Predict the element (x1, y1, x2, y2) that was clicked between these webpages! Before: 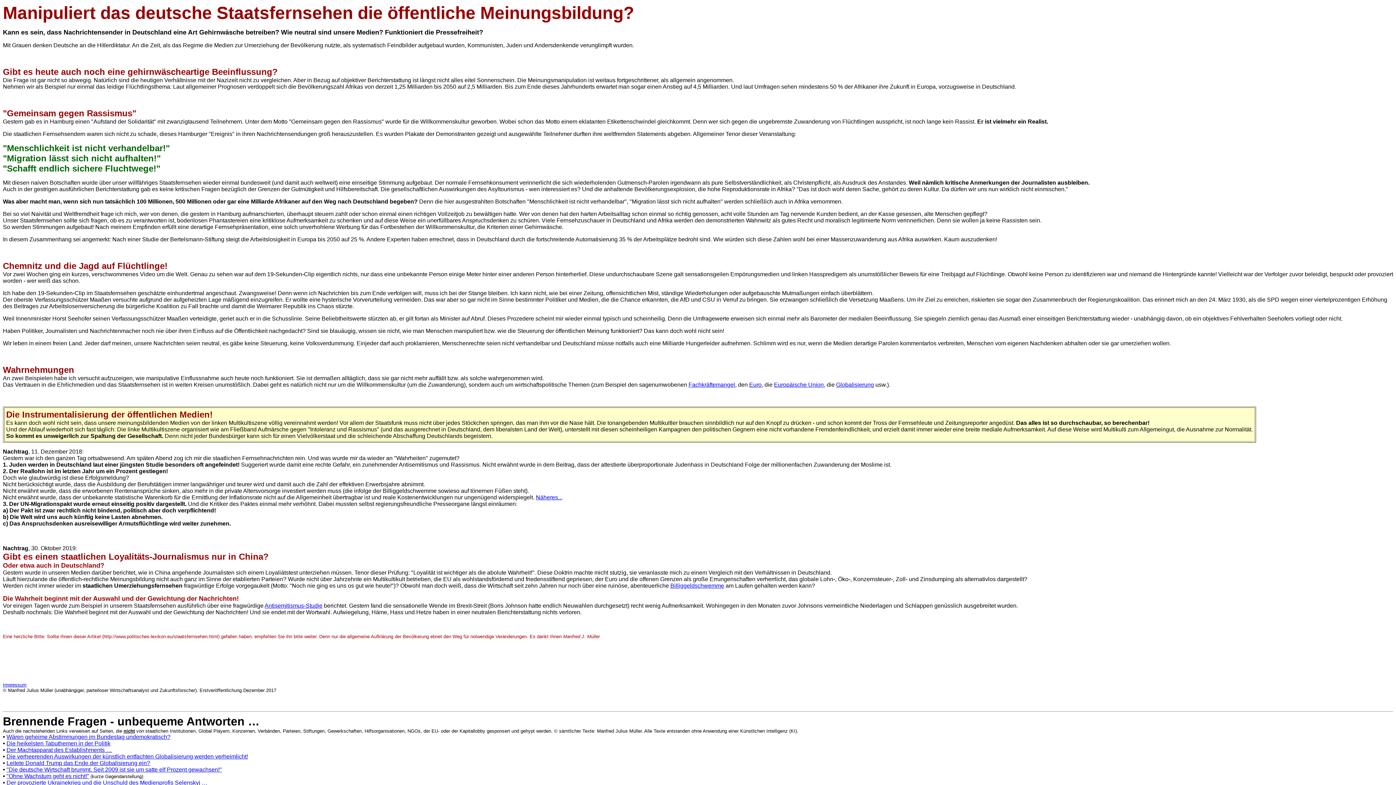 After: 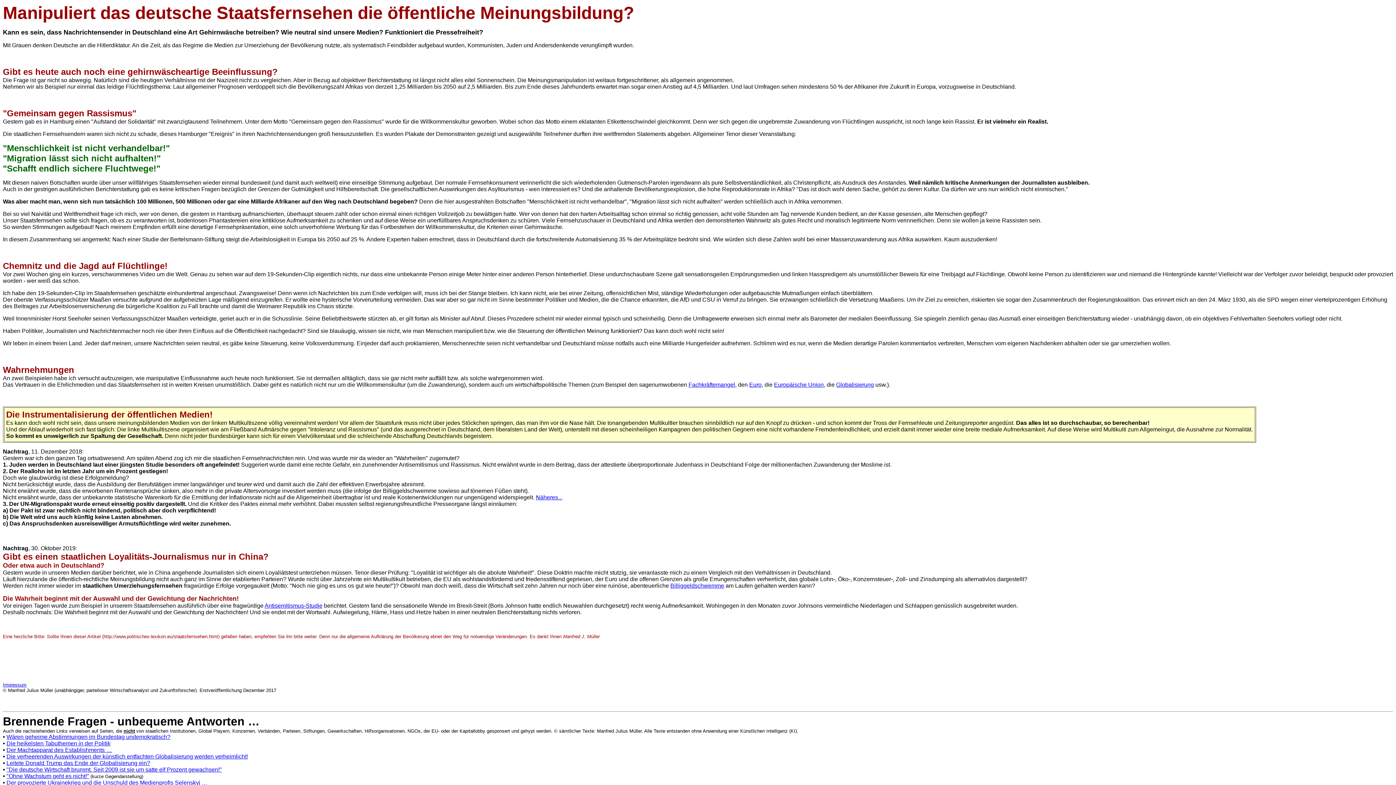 Action: bbox: (749, 381, 761, 388) label: Euro